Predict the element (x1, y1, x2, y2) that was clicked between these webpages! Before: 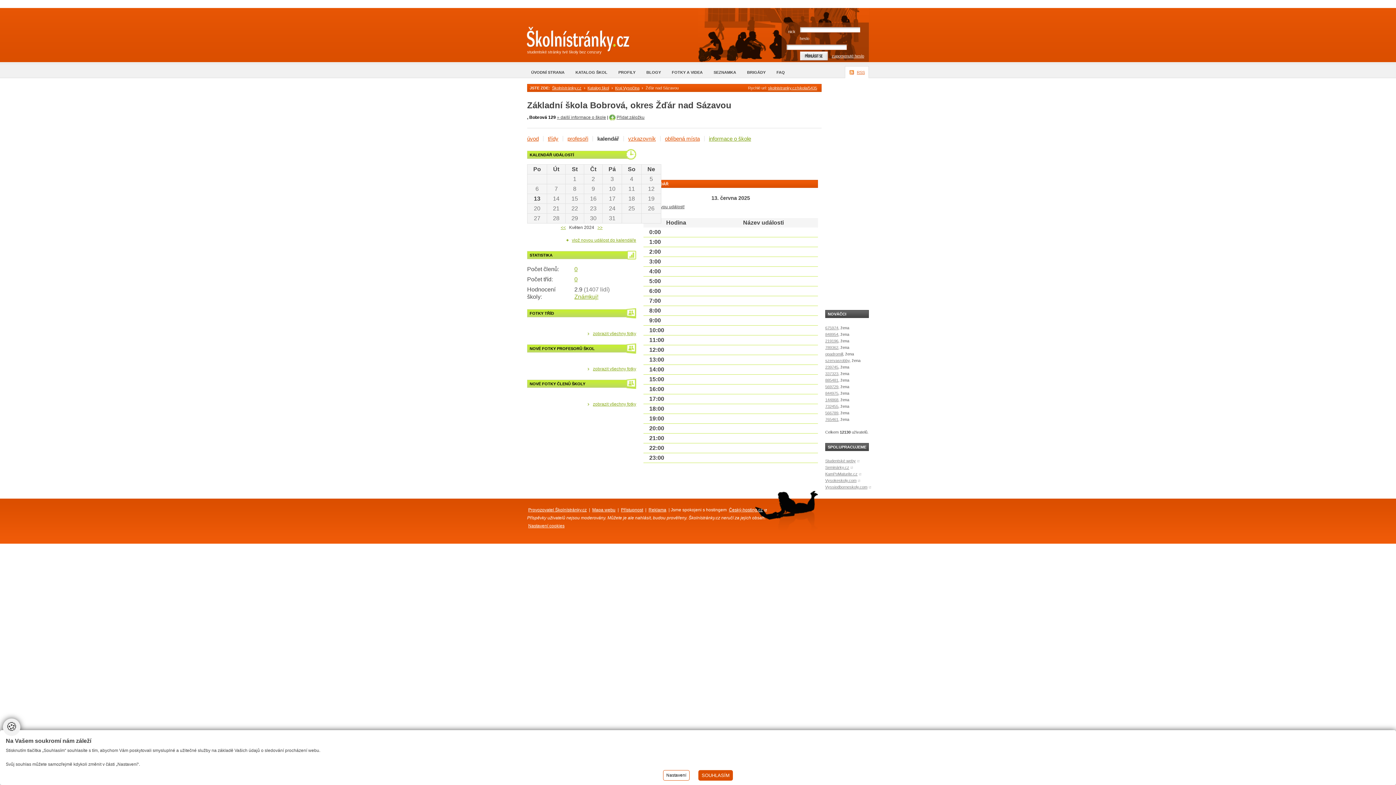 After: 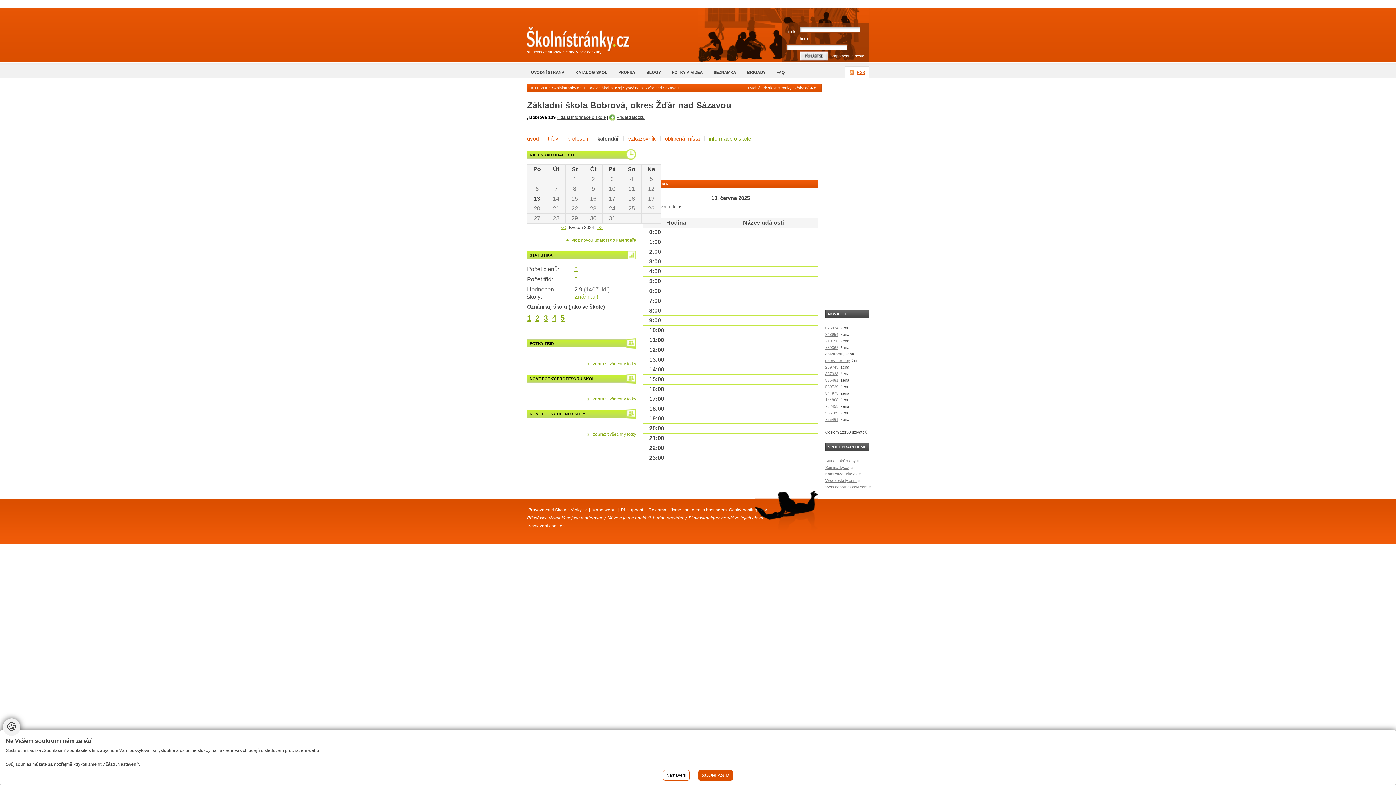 Action: bbox: (574, 293, 598, 300) label: Známkuj!